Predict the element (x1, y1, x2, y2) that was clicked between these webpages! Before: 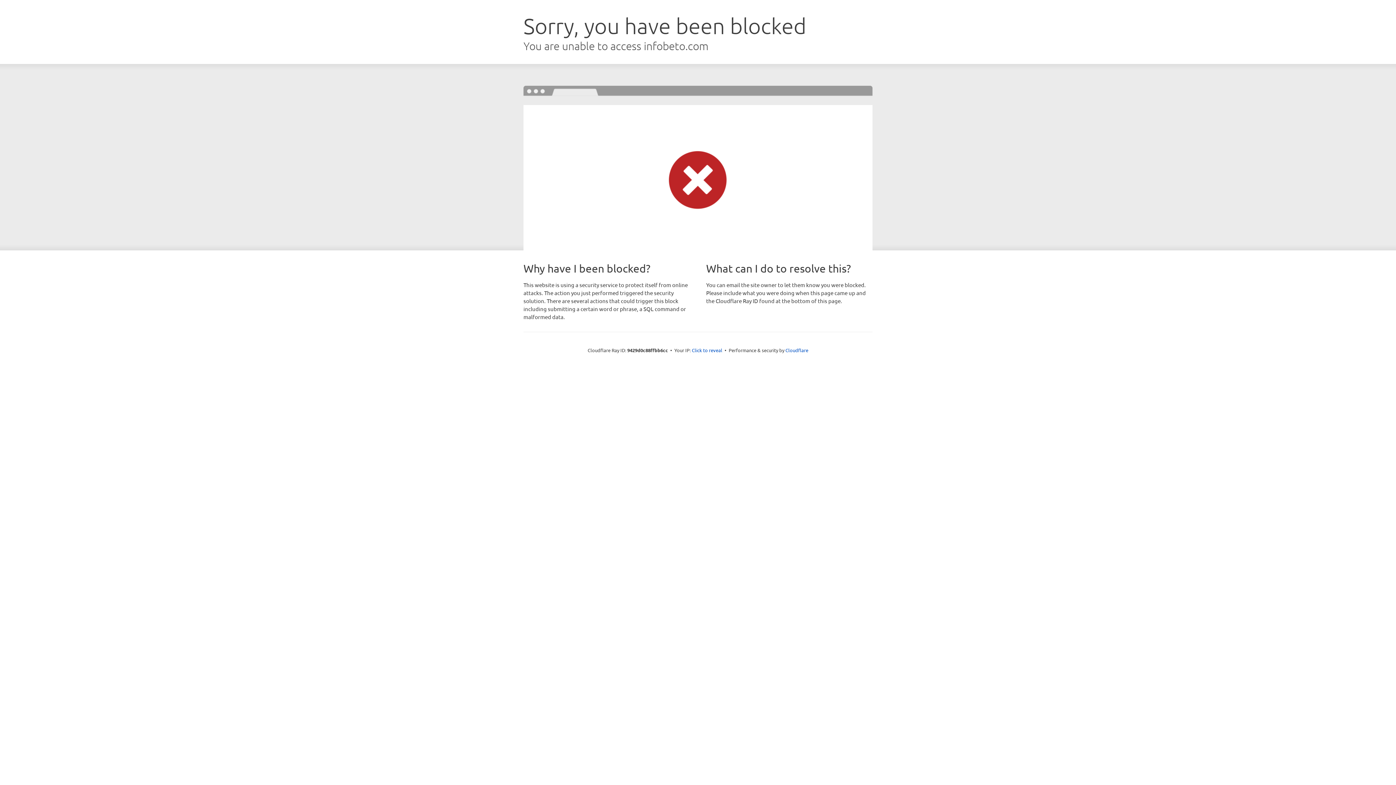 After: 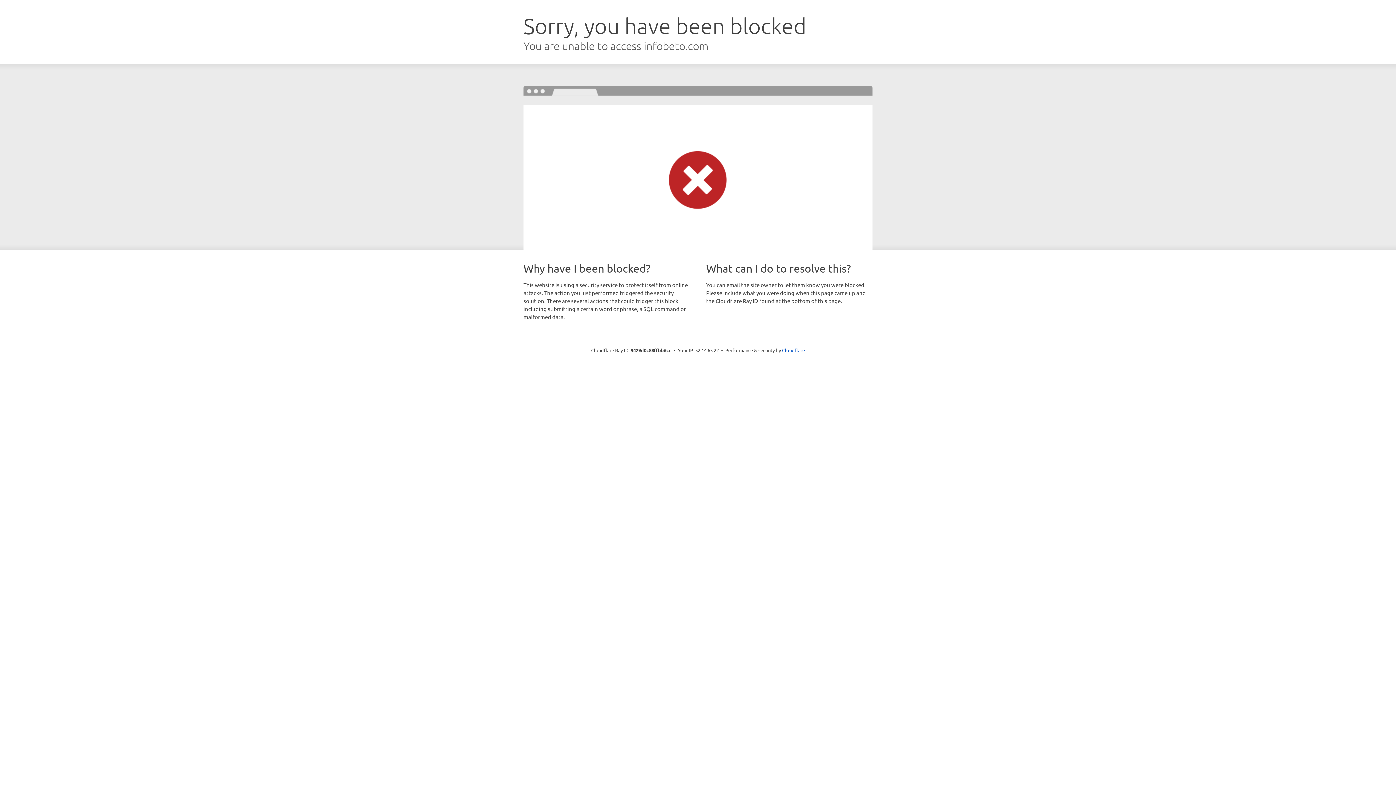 Action: label: Click to reveal bbox: (692, 346, 722, 353)